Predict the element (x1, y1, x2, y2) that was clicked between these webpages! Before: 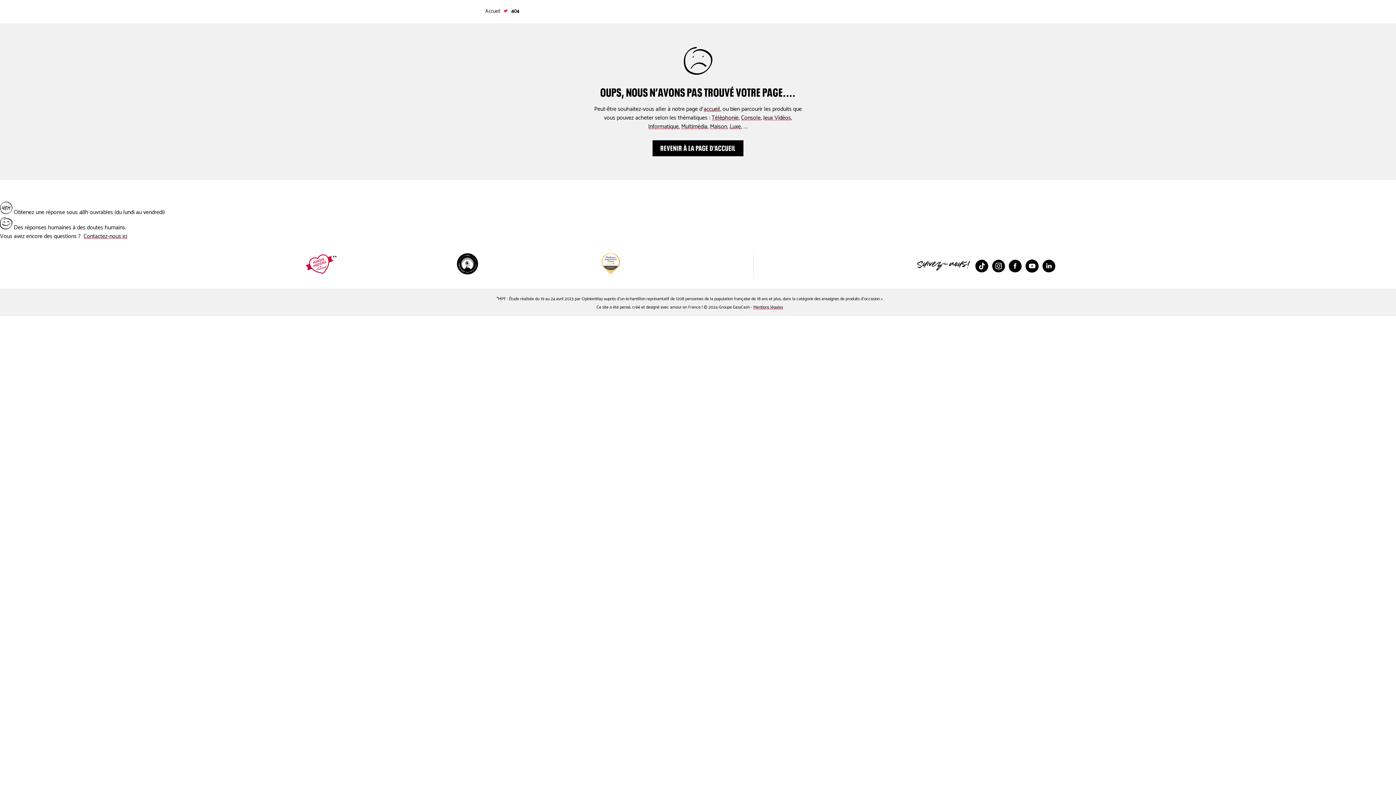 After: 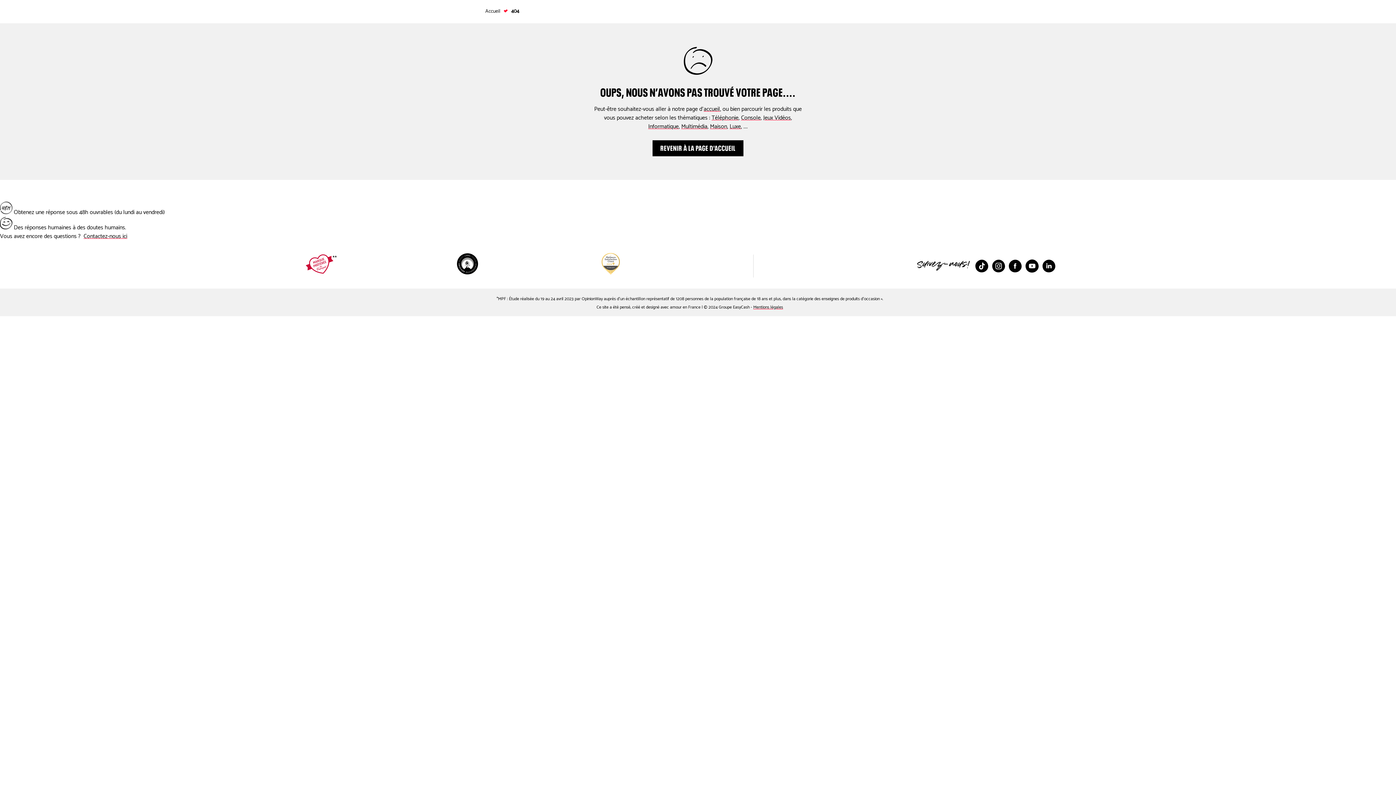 Action: label: Facebook : Nouvelle fenêtre bbox: (1009, 259, 1022, 272)